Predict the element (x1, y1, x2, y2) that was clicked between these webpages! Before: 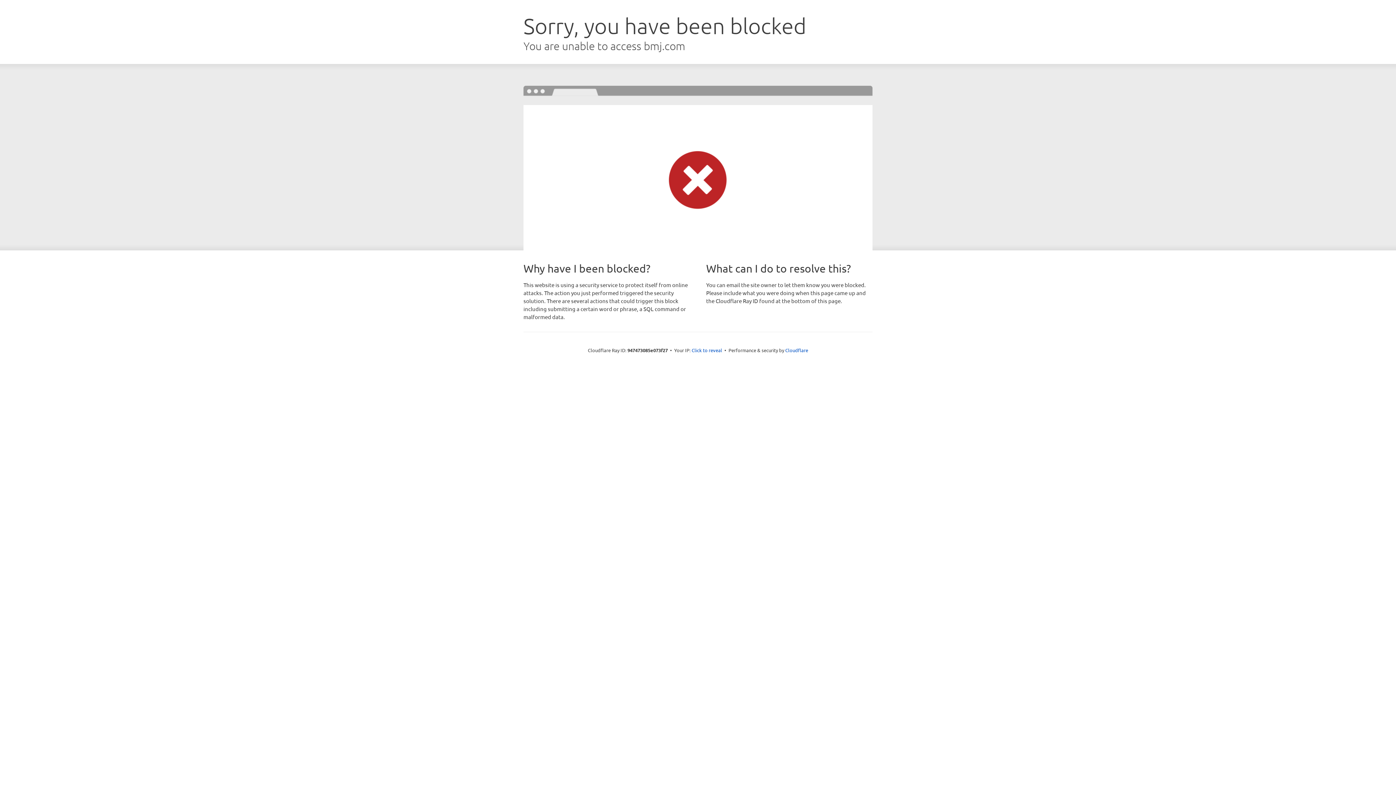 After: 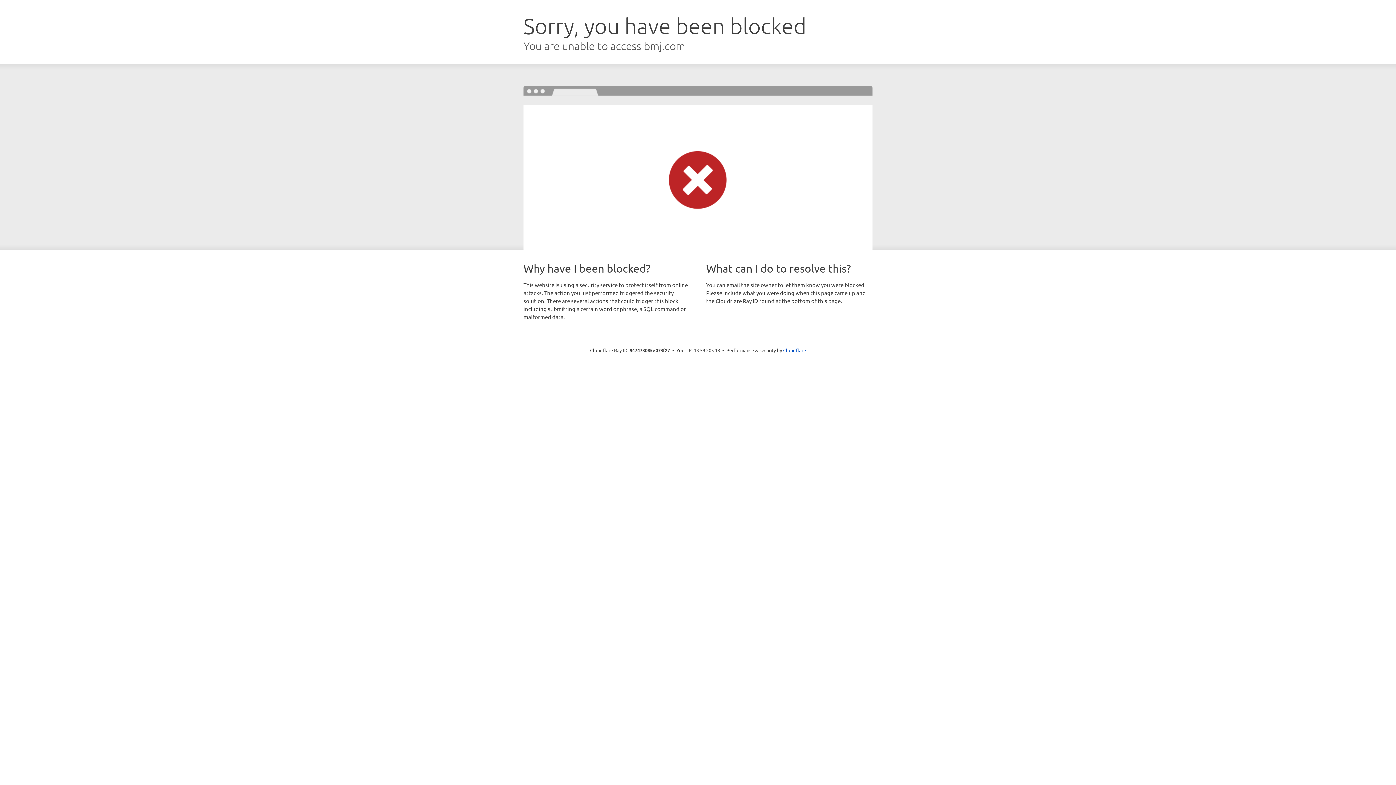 Action: bbox: (691, 346, 722, 353) label: Click to reveal